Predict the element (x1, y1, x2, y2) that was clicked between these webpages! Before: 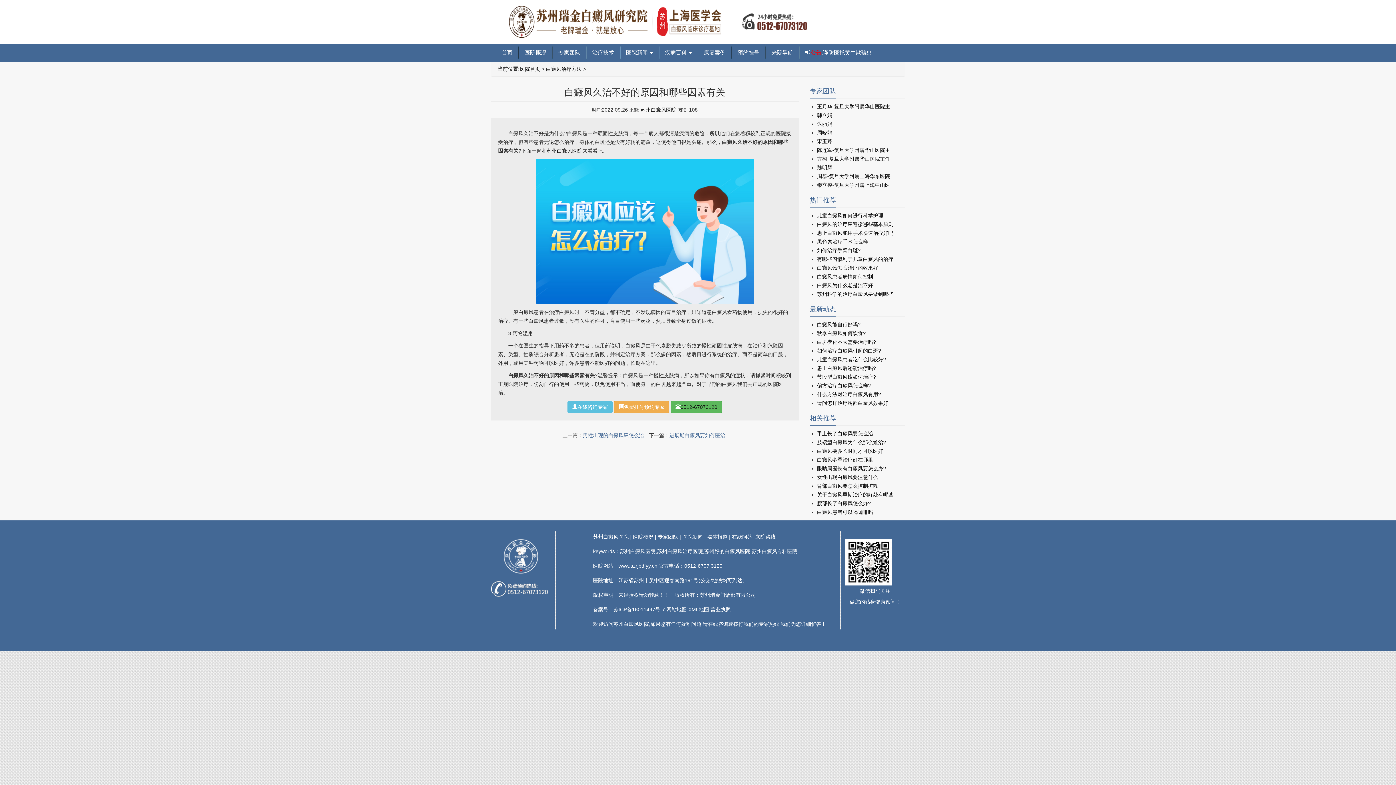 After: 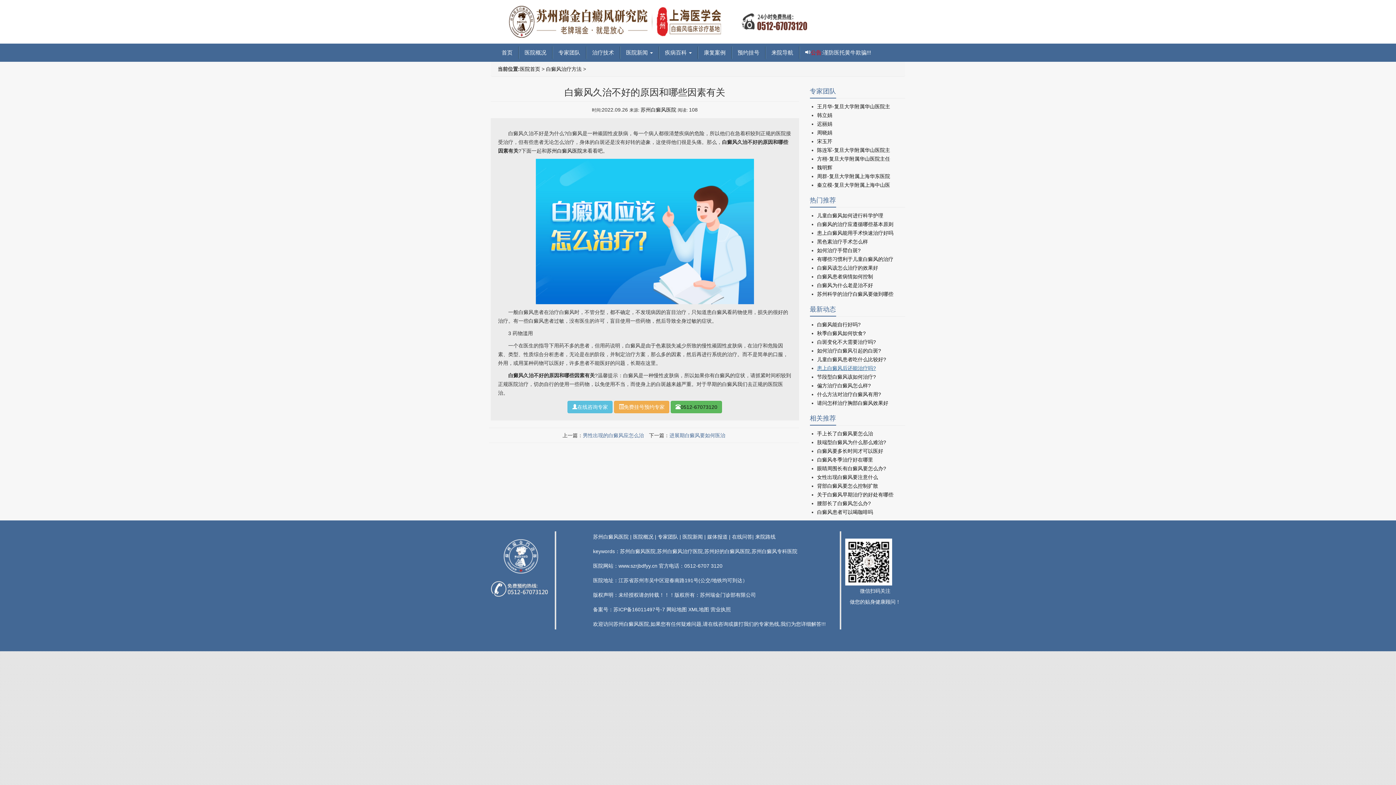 Action: bbox: (817, 365, 876, 371) label: 患上白癜风后还能治疗吗?